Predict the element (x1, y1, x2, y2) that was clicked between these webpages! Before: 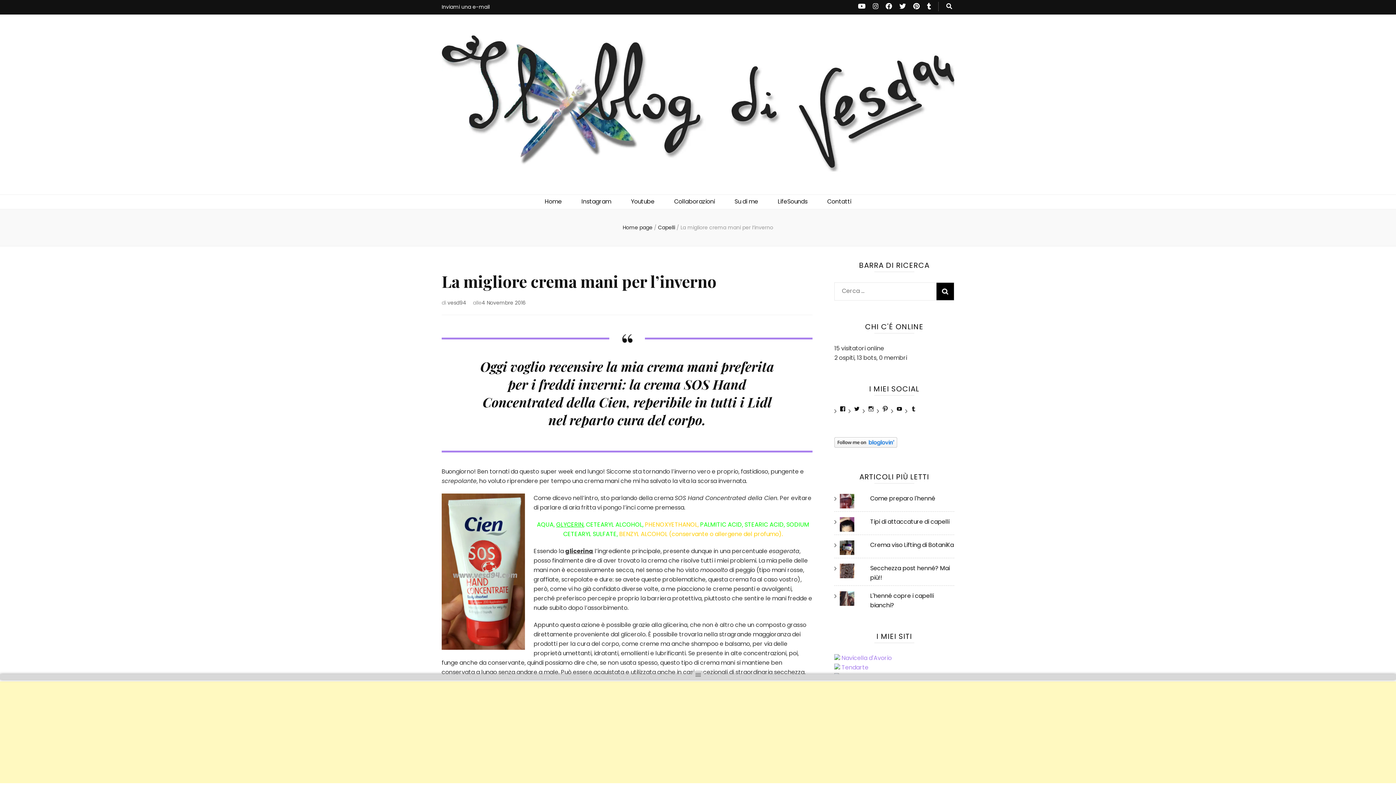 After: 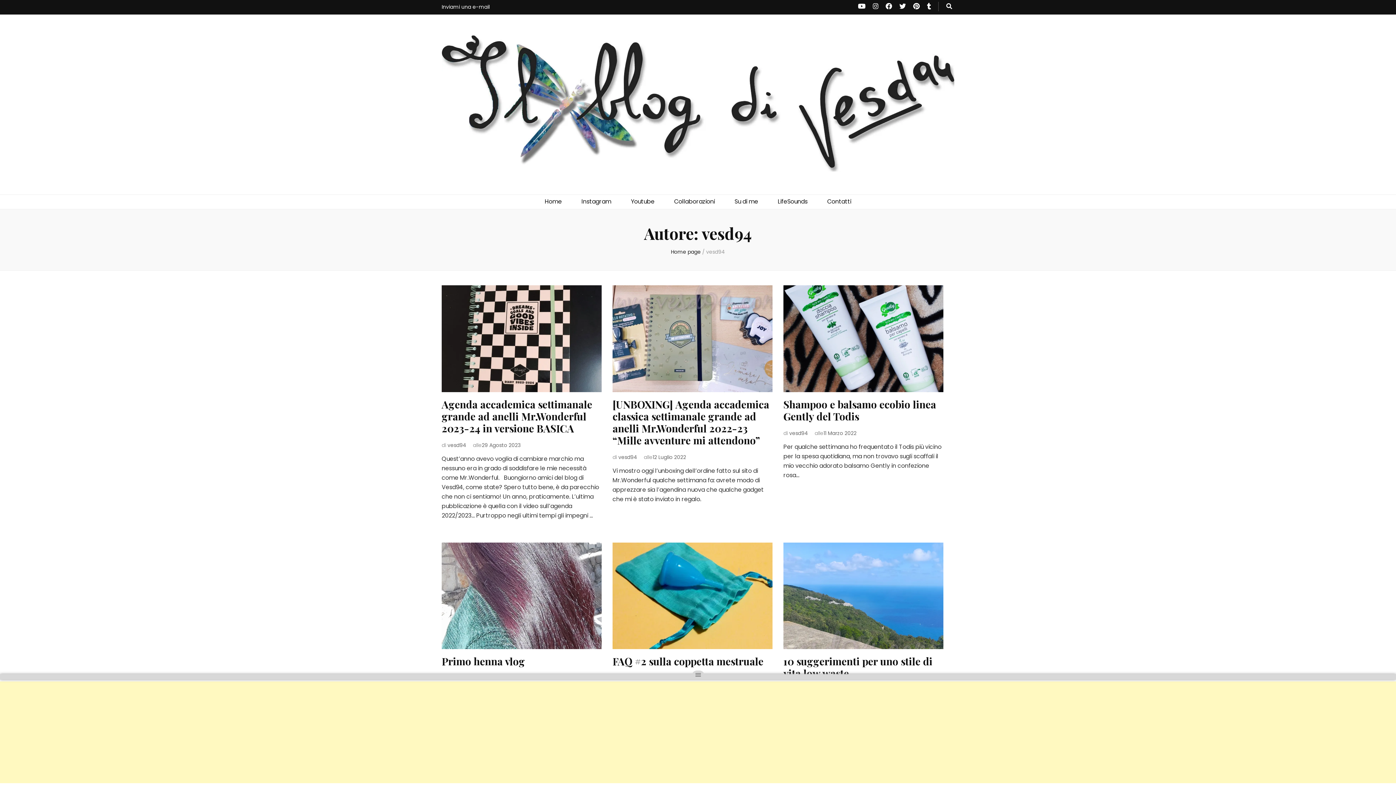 Action: label: vesd94 bbox: (447, 299, 466, 306)